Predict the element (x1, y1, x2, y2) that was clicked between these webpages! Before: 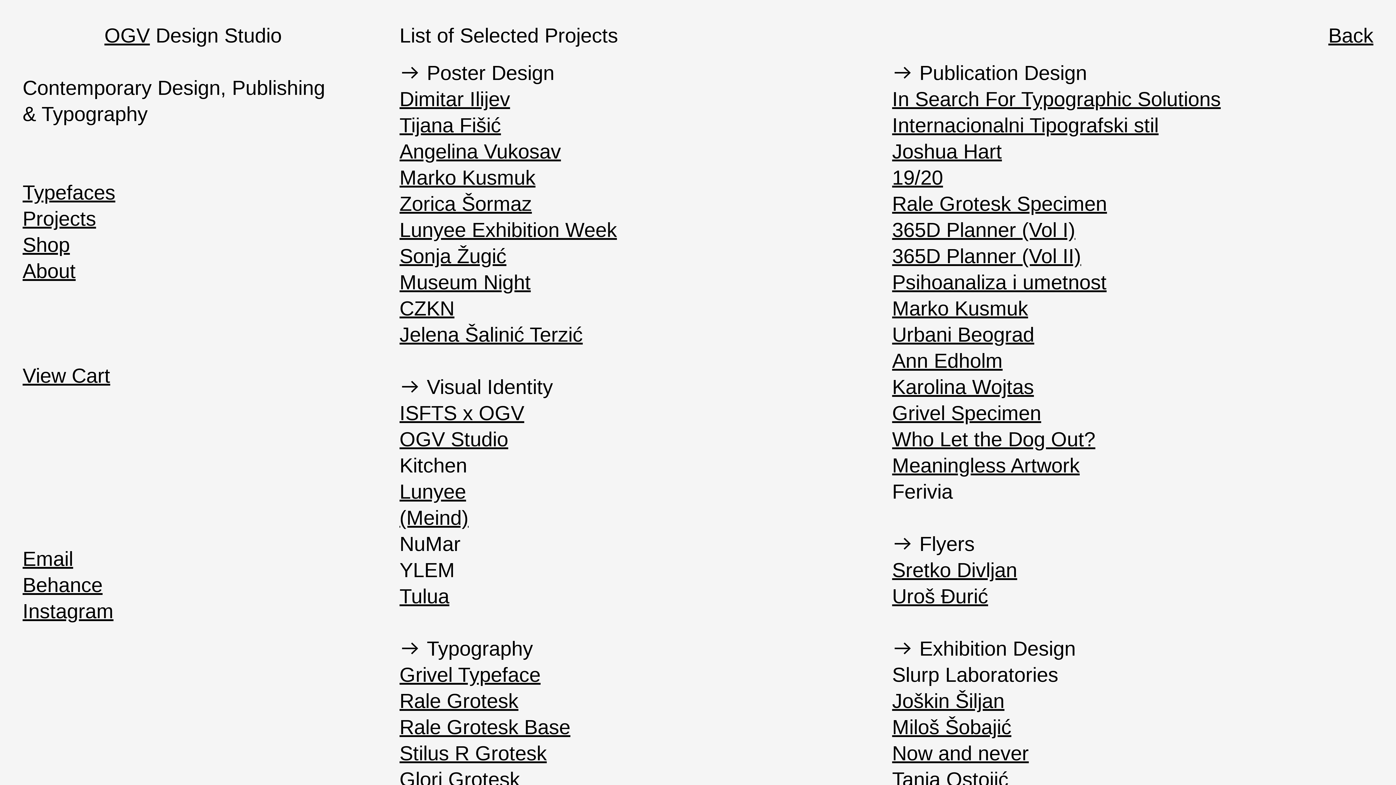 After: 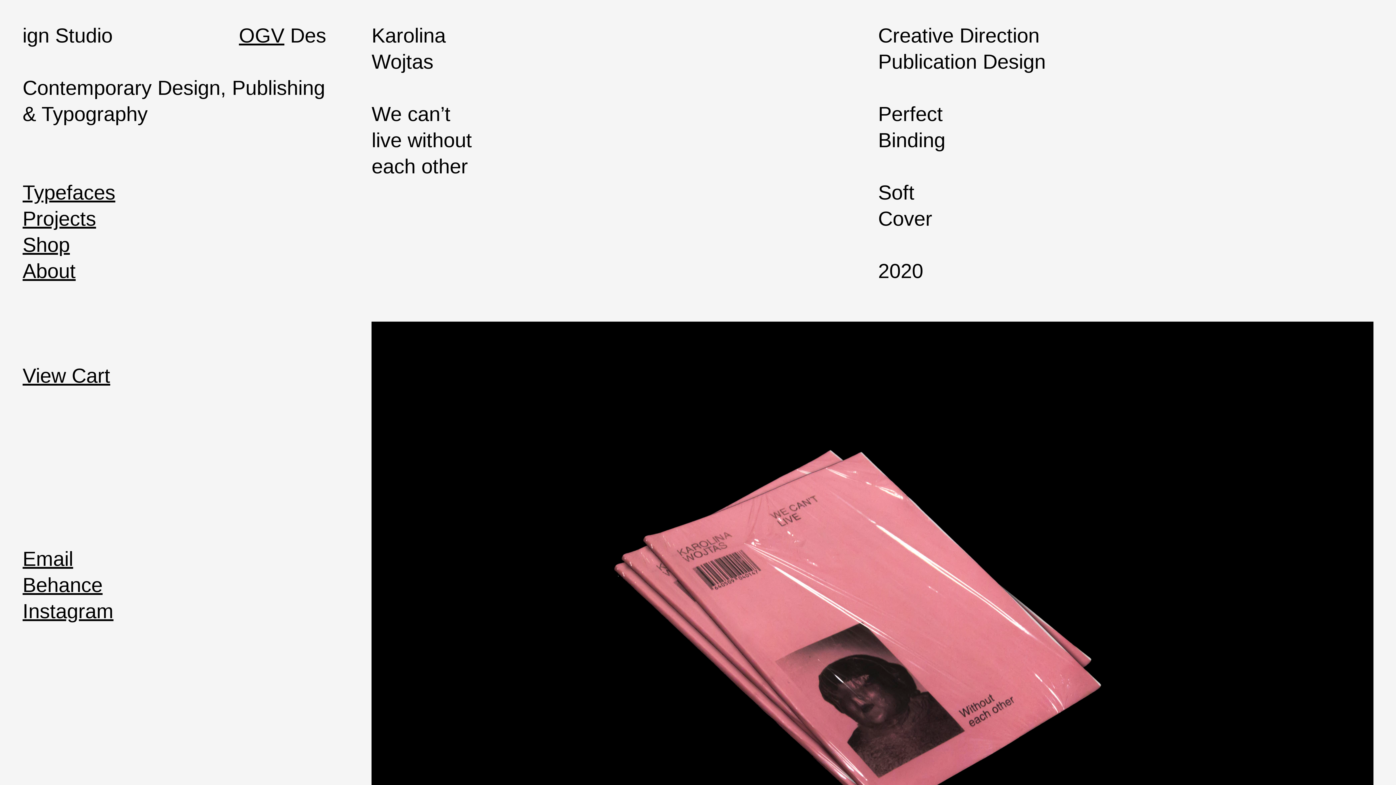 Action: label: Karolina Wojtas bbox: (892, 375, 1034, 398)